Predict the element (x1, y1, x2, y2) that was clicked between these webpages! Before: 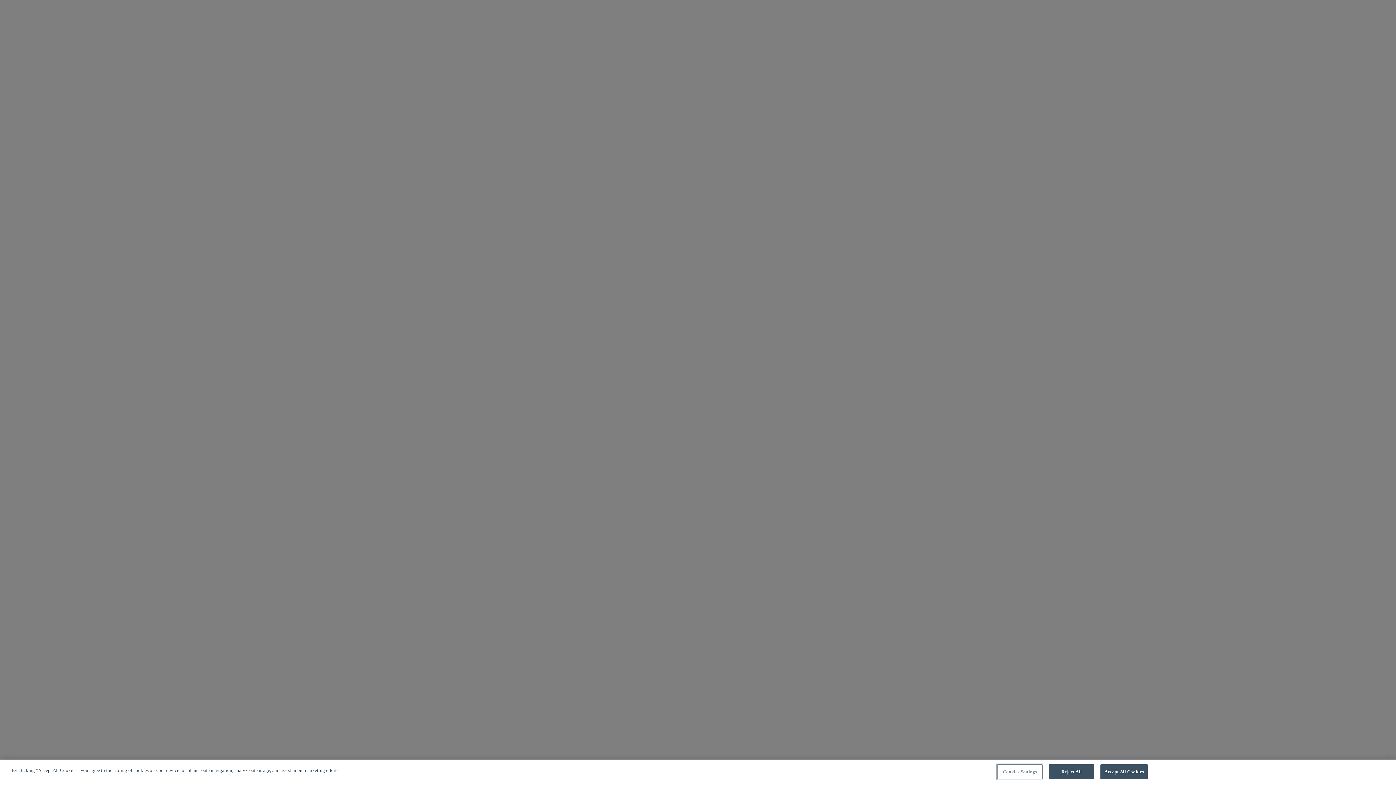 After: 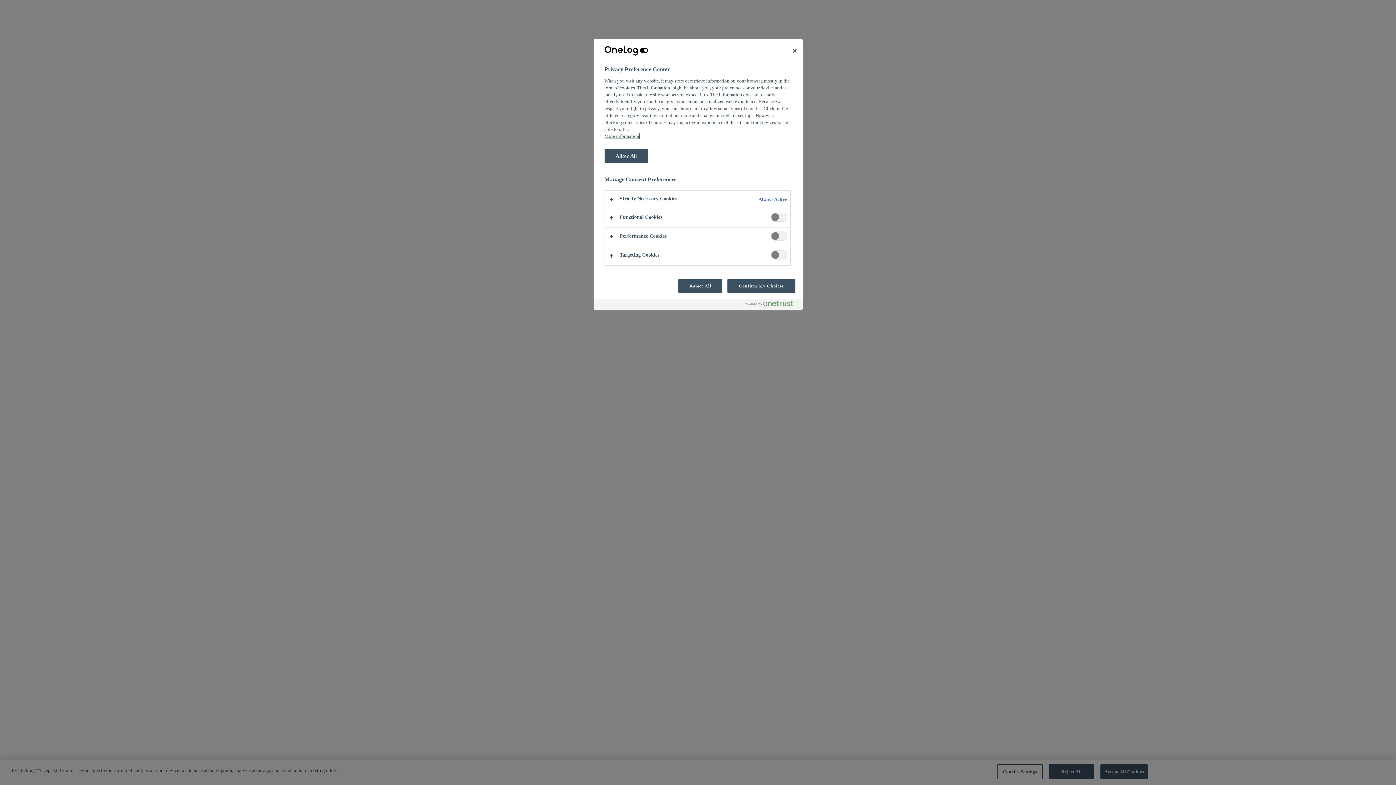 Action: bbox: (997, 764, 1042, 779) label: Cookies Settings